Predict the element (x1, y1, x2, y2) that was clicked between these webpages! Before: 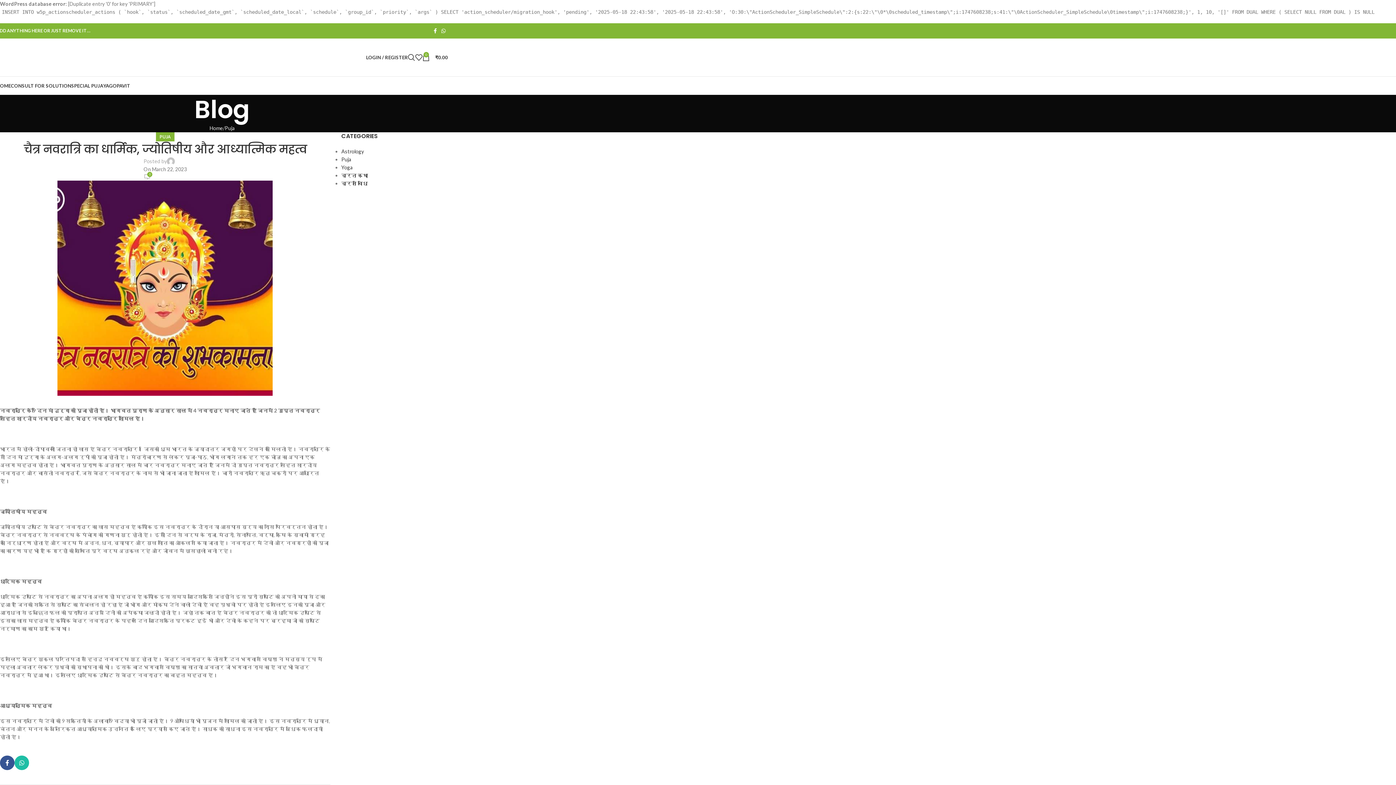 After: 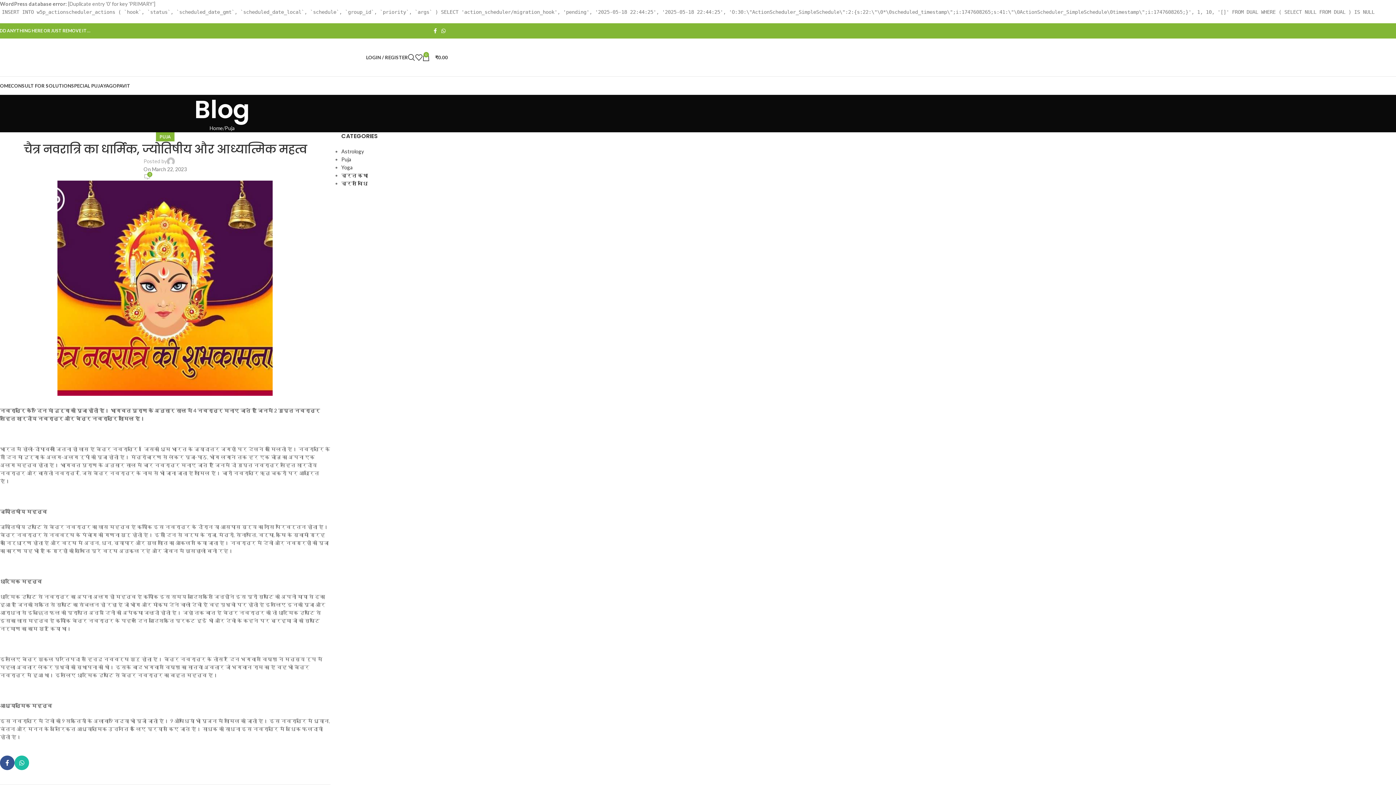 Action: bbox: (143, 173, 150, 180) label: 0